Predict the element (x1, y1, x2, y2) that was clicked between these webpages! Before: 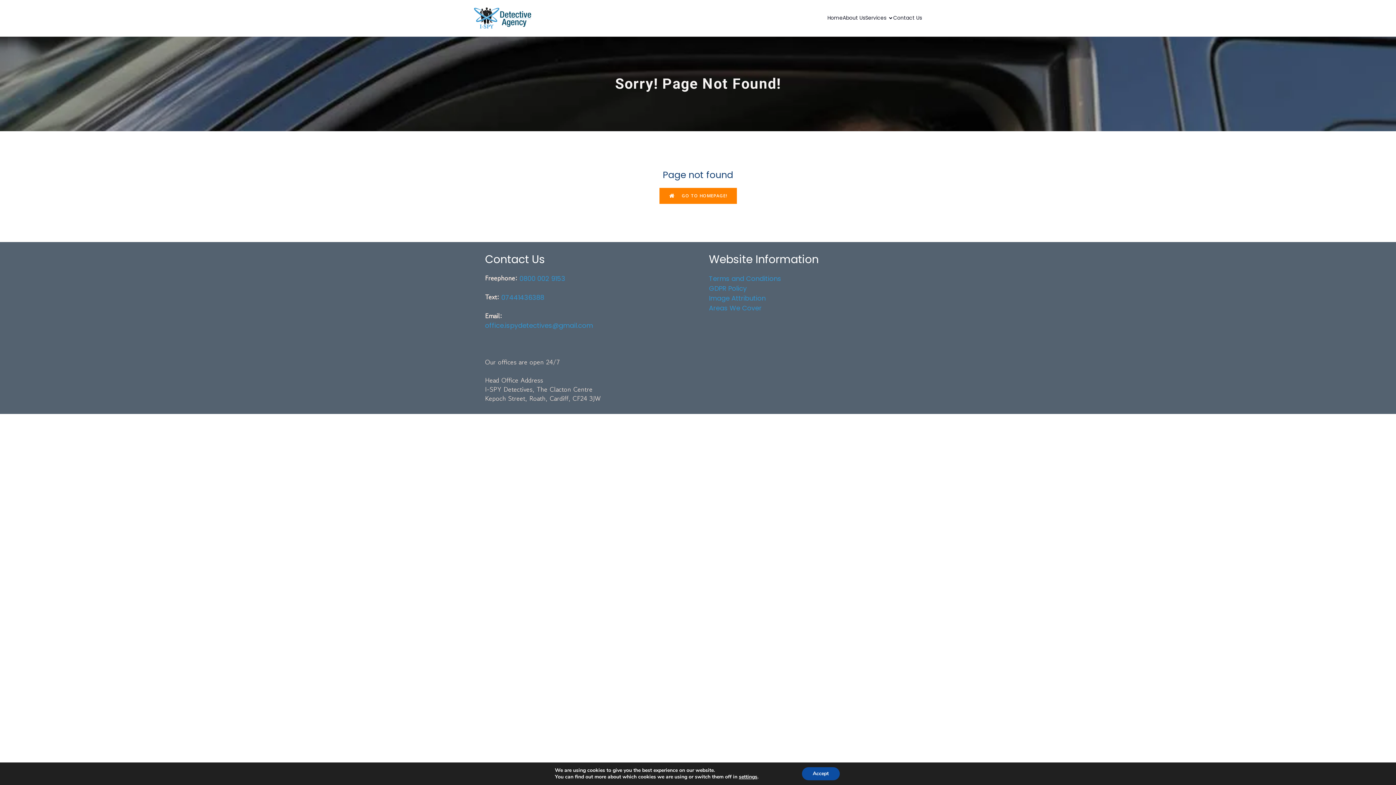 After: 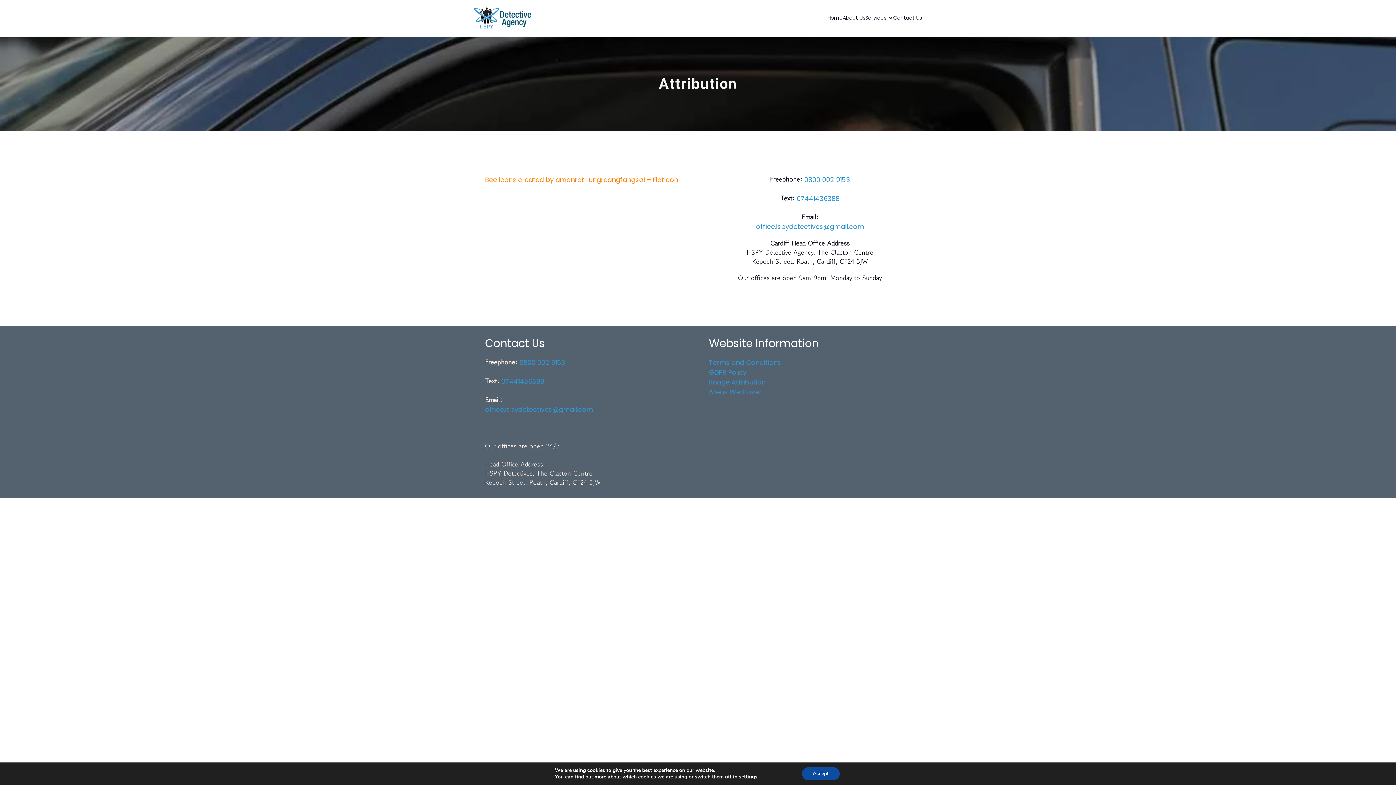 Action: label: Image Attribution bbox: (709, 293, 765, 302)